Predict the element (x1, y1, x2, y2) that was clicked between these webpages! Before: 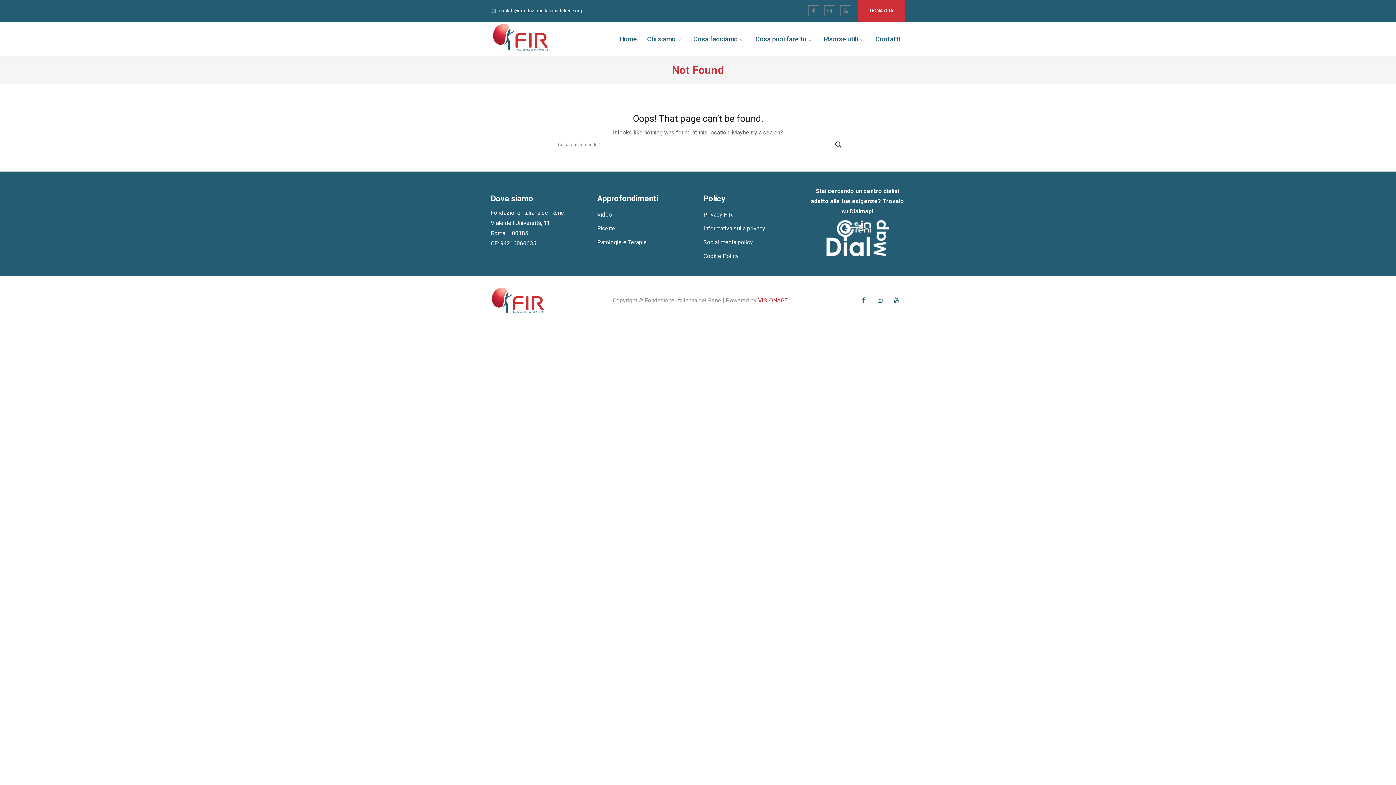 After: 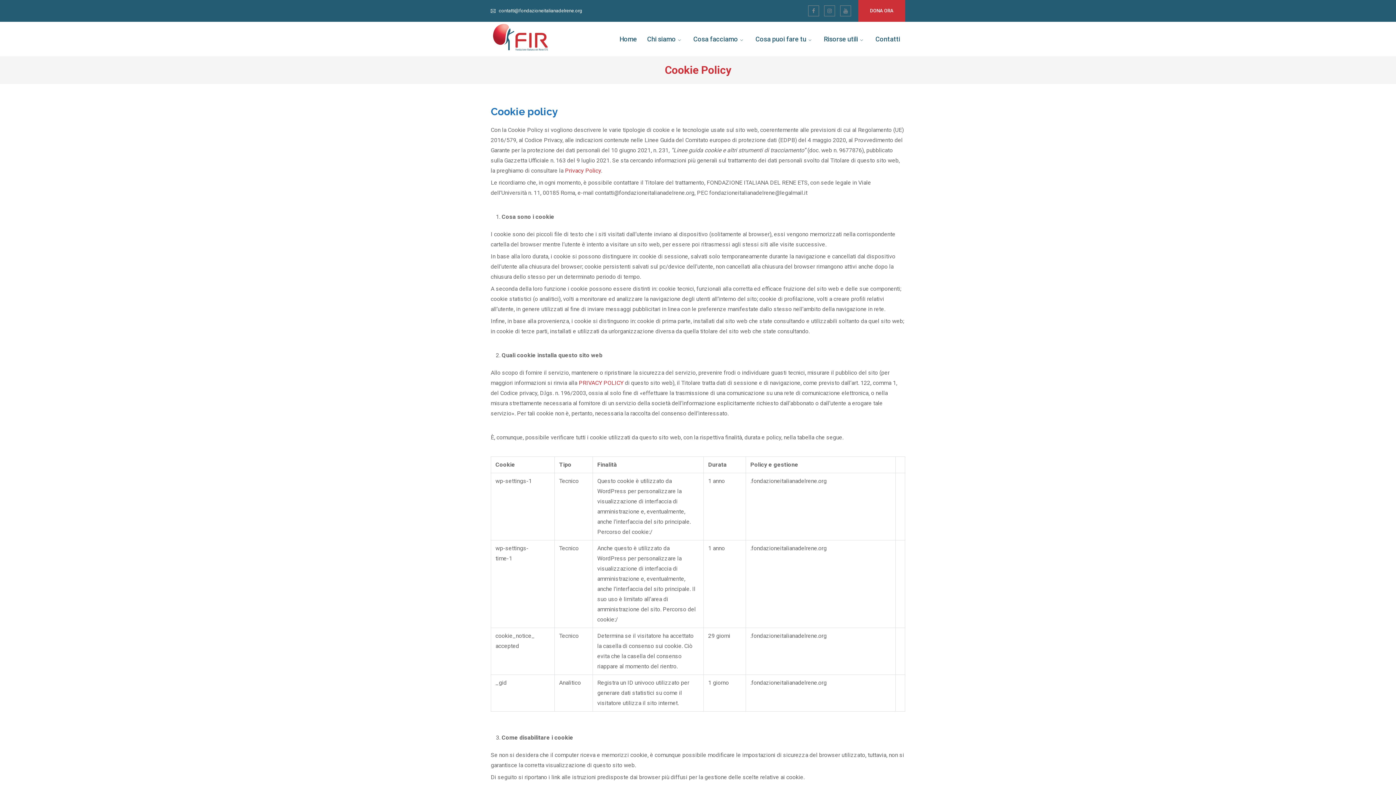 Action: label: Cookie Policy bbox: (703, 249, 738, 263)